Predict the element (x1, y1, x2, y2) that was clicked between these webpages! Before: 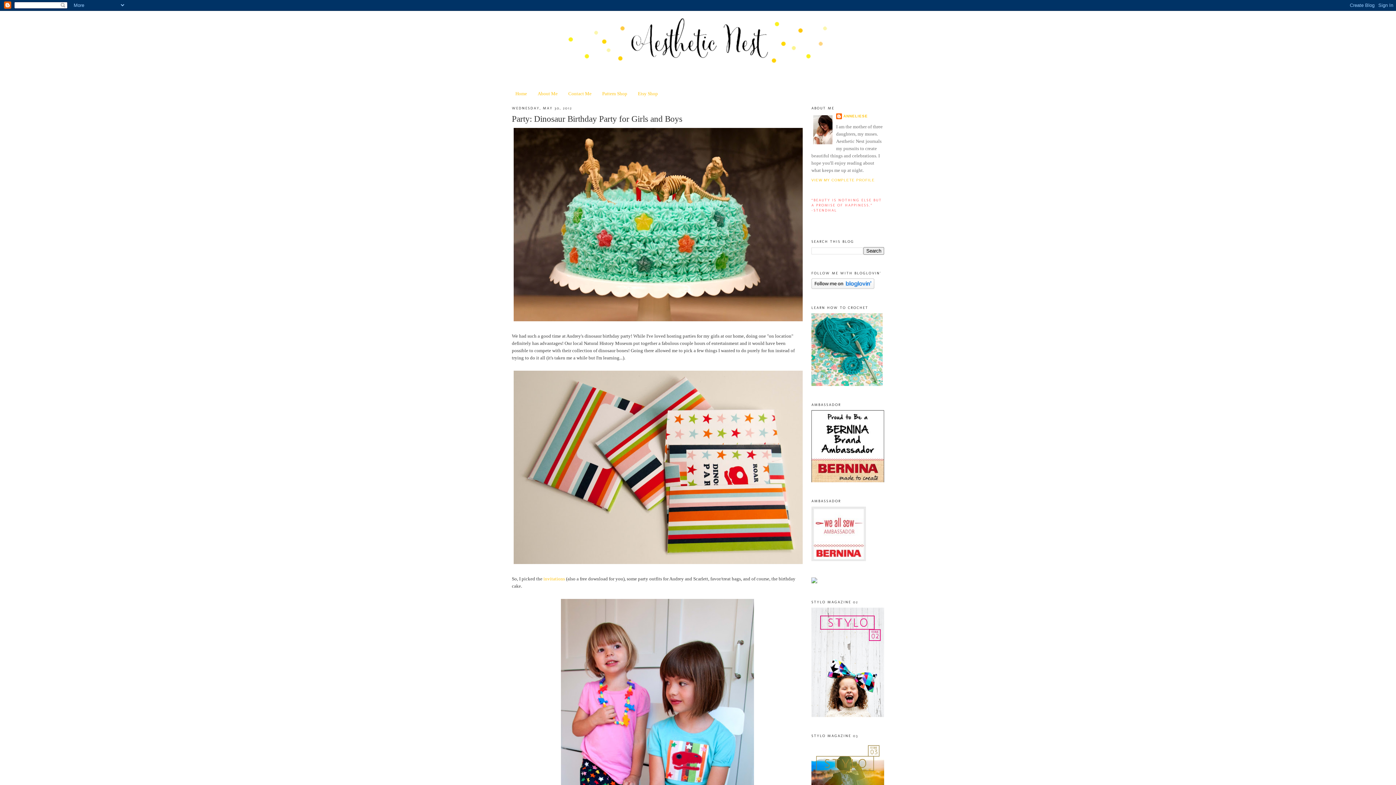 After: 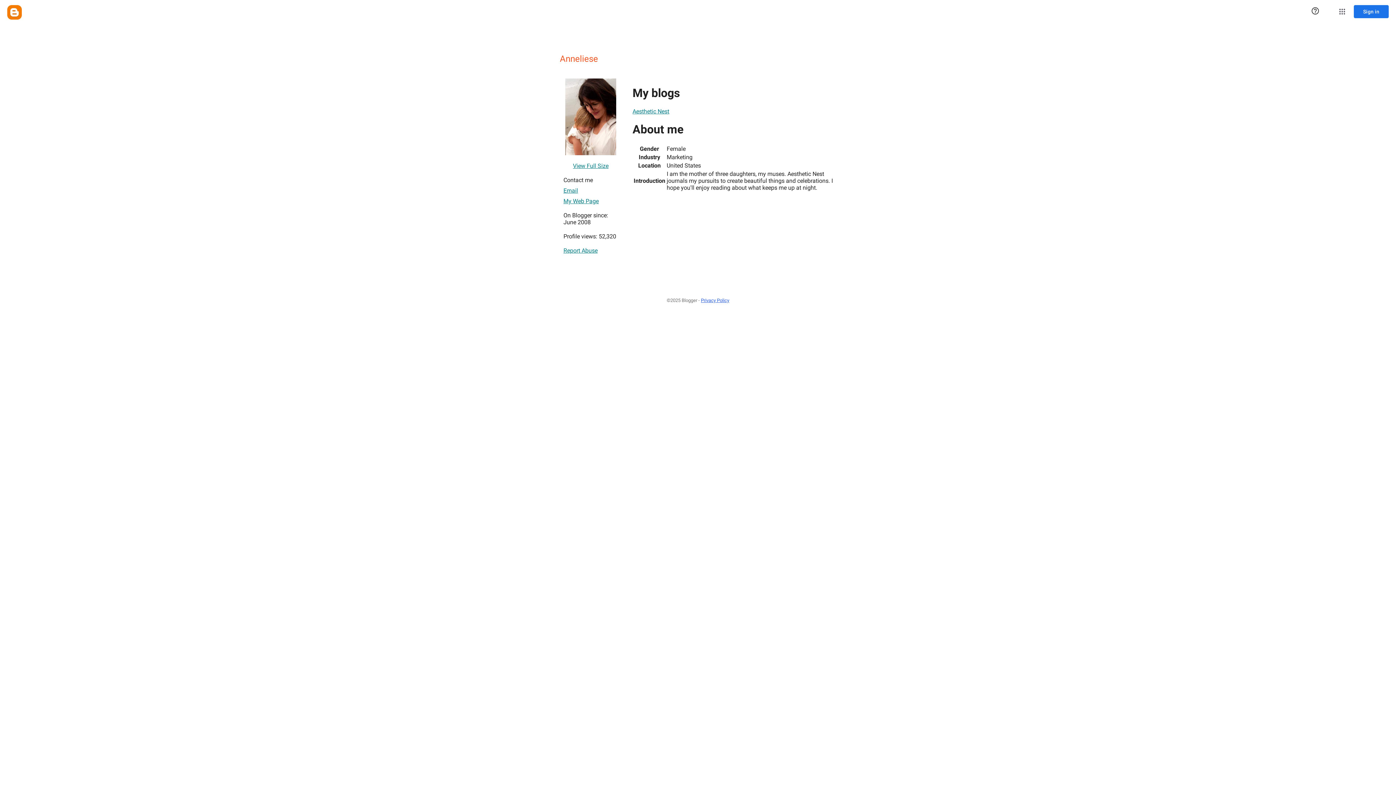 Action: bbox: (836, 113, 868, 120) label: ANNELIESE